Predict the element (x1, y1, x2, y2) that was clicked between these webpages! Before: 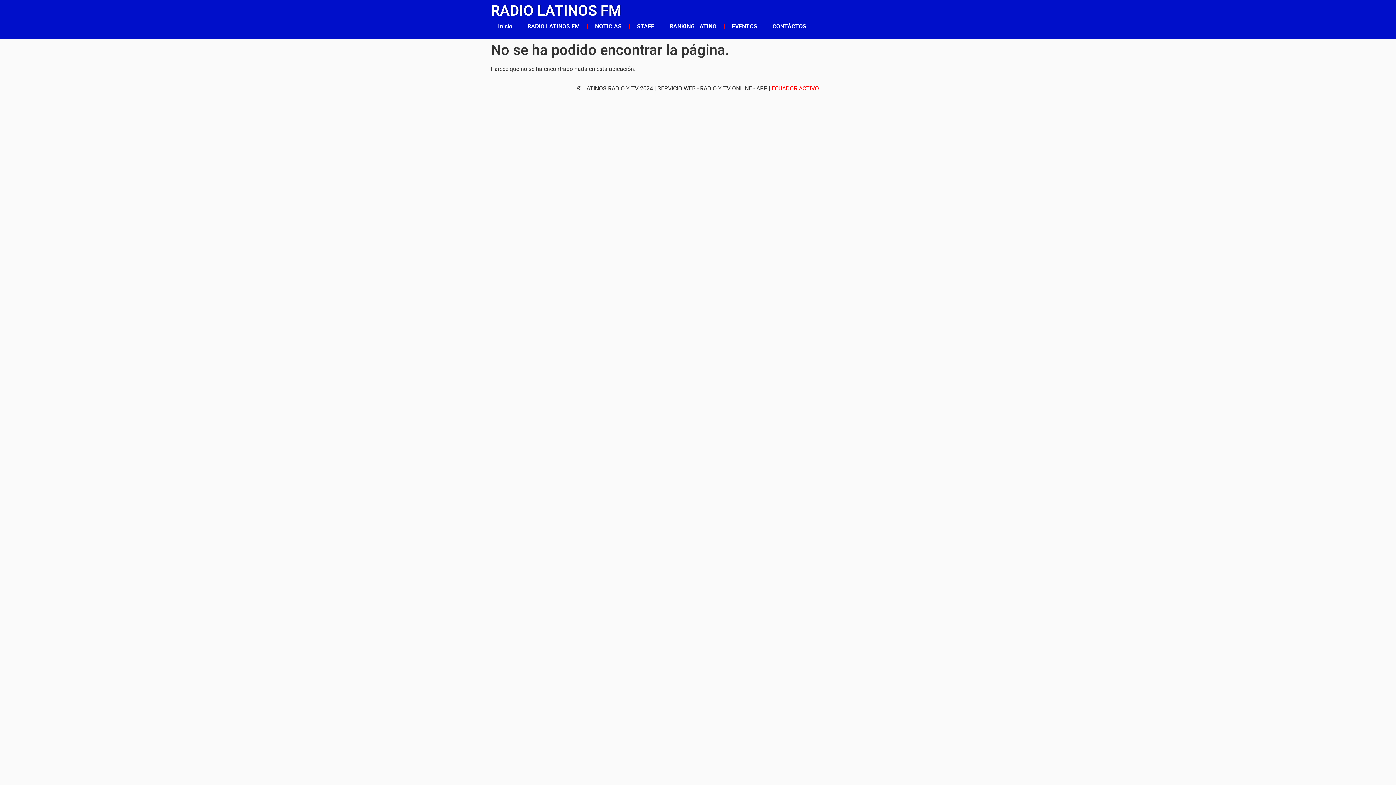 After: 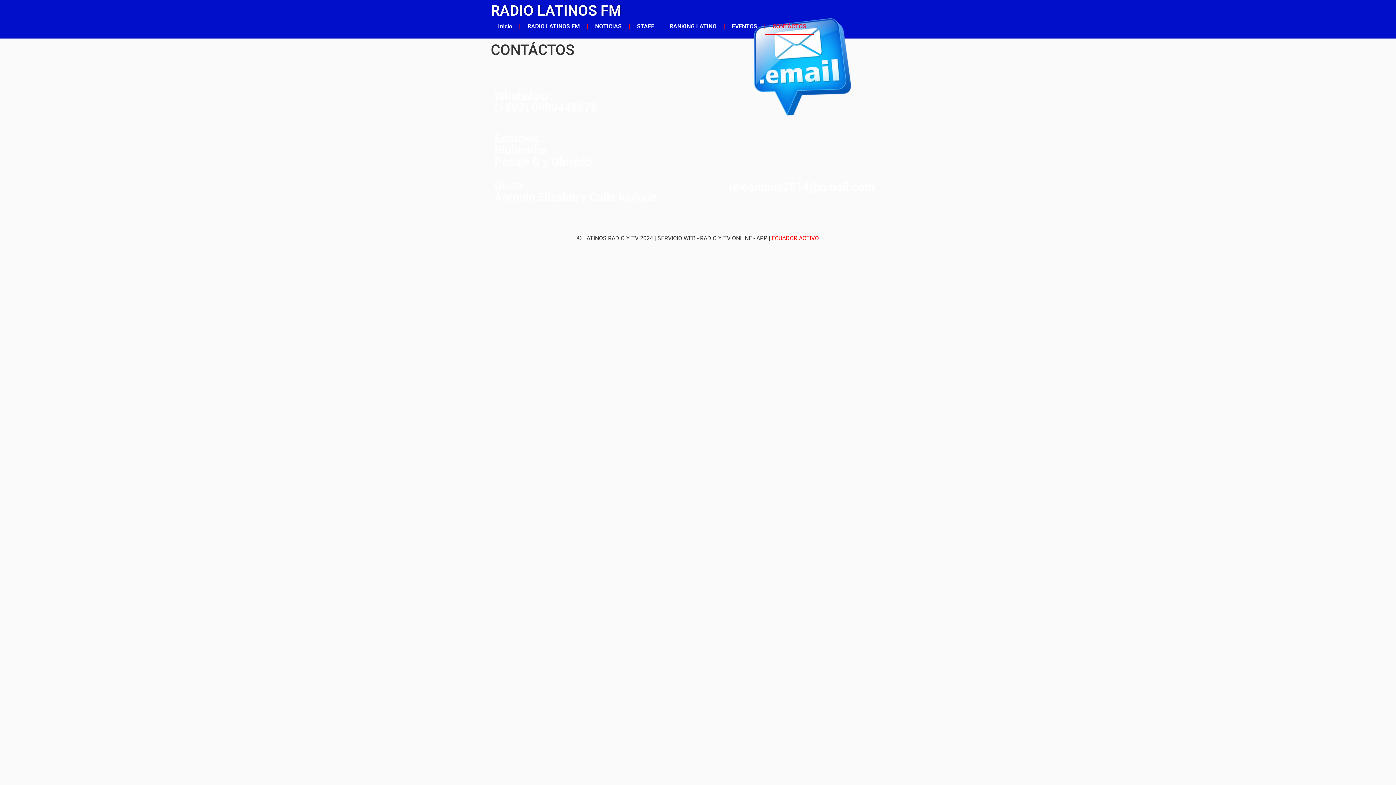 Action: bbox: (765, 18, 813, 34) label: CONTÁCTOS